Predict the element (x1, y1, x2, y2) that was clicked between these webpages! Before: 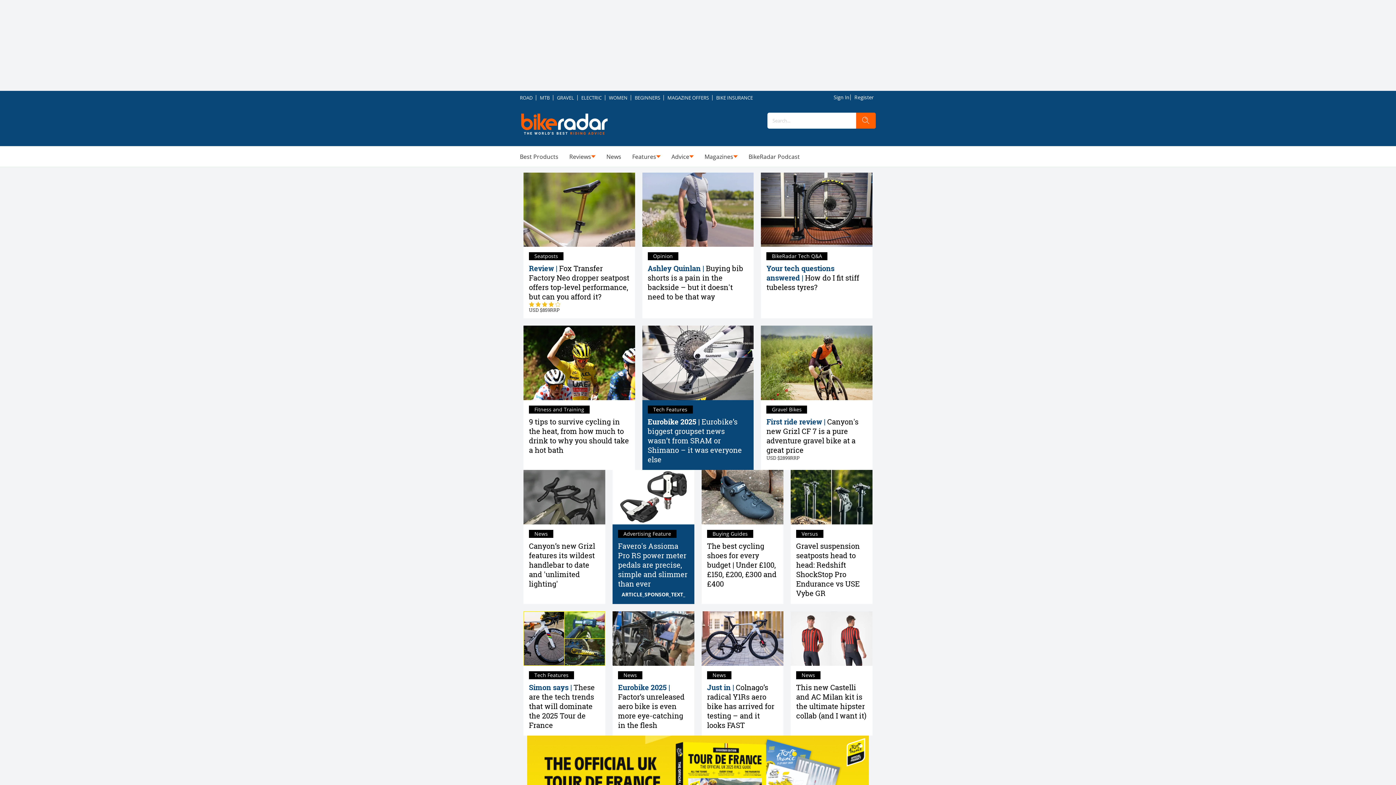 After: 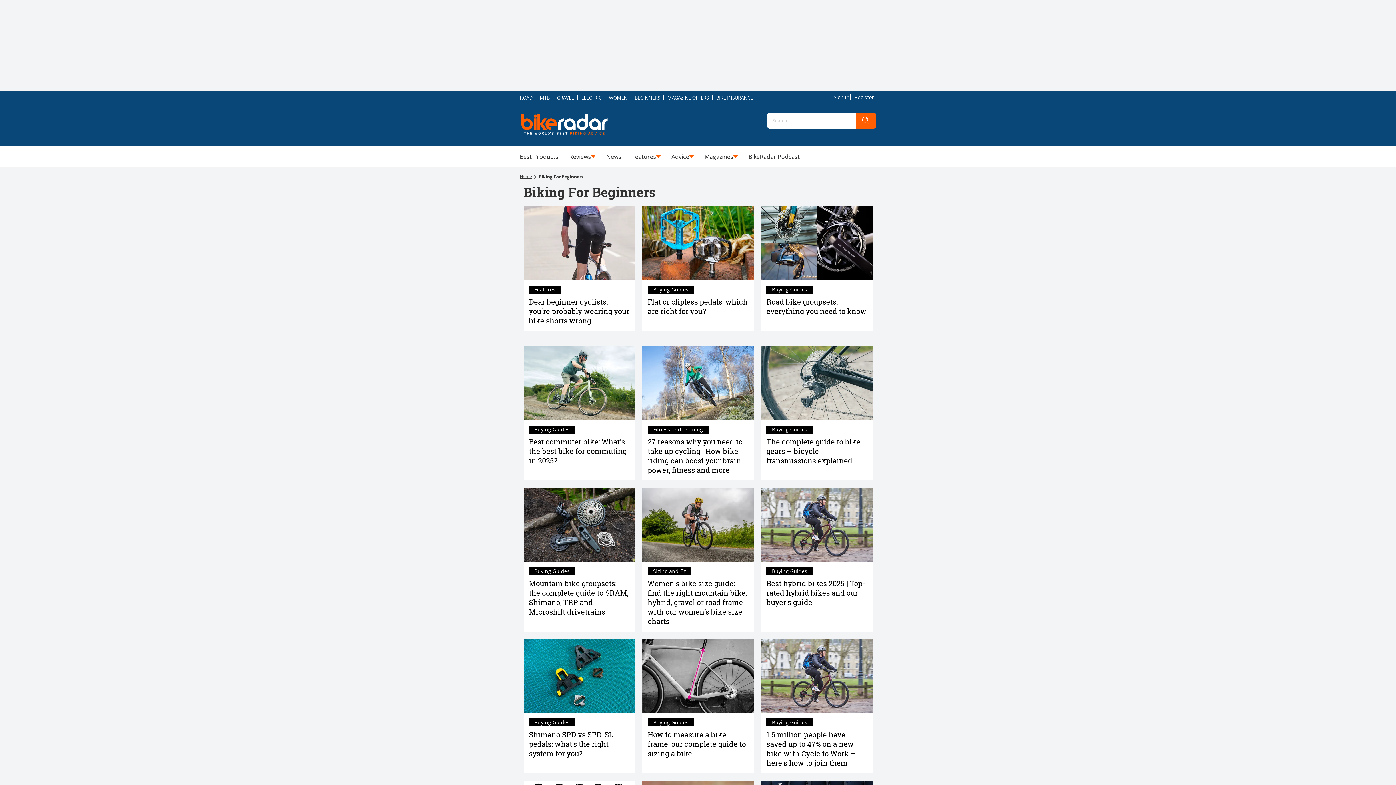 Action: label: BEGINNERS bbox: (634, 93, 660, 101)